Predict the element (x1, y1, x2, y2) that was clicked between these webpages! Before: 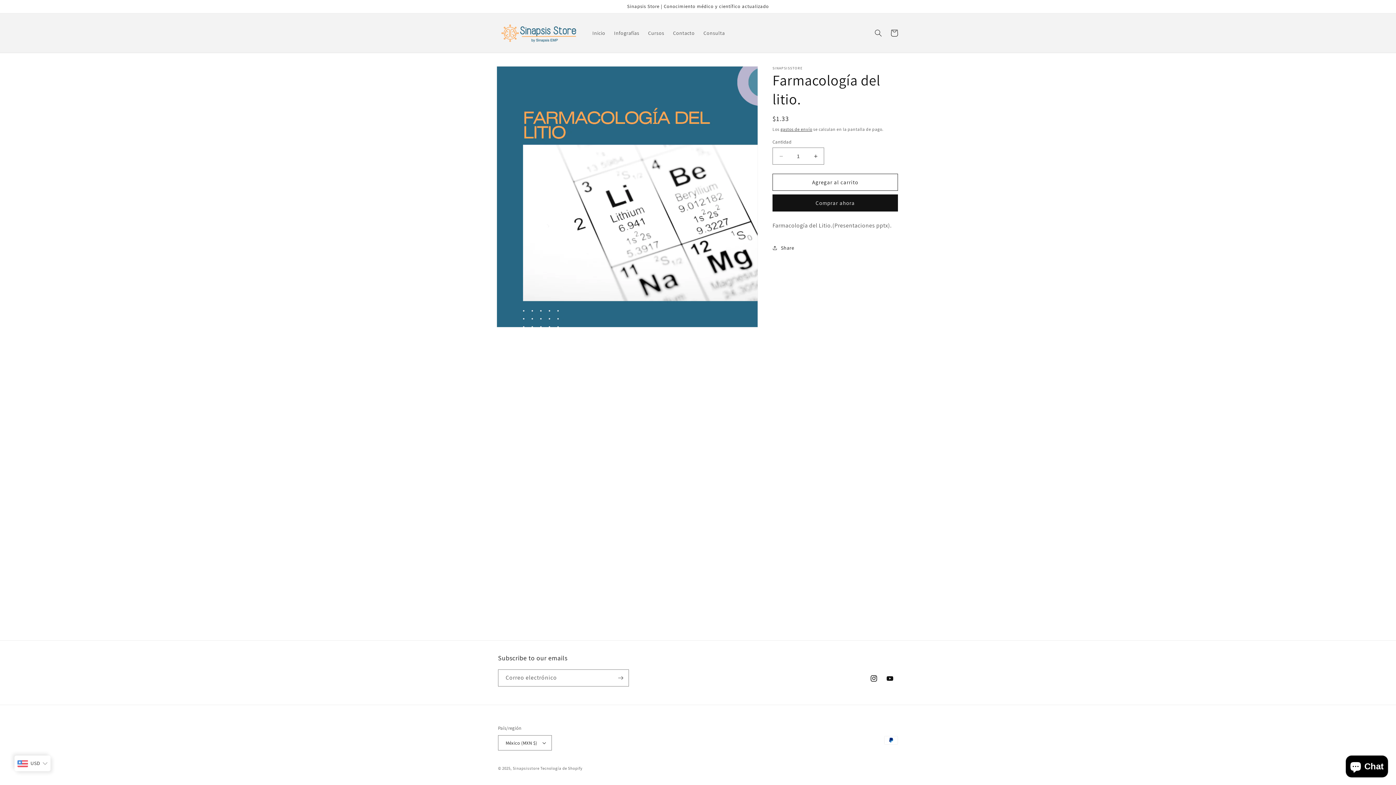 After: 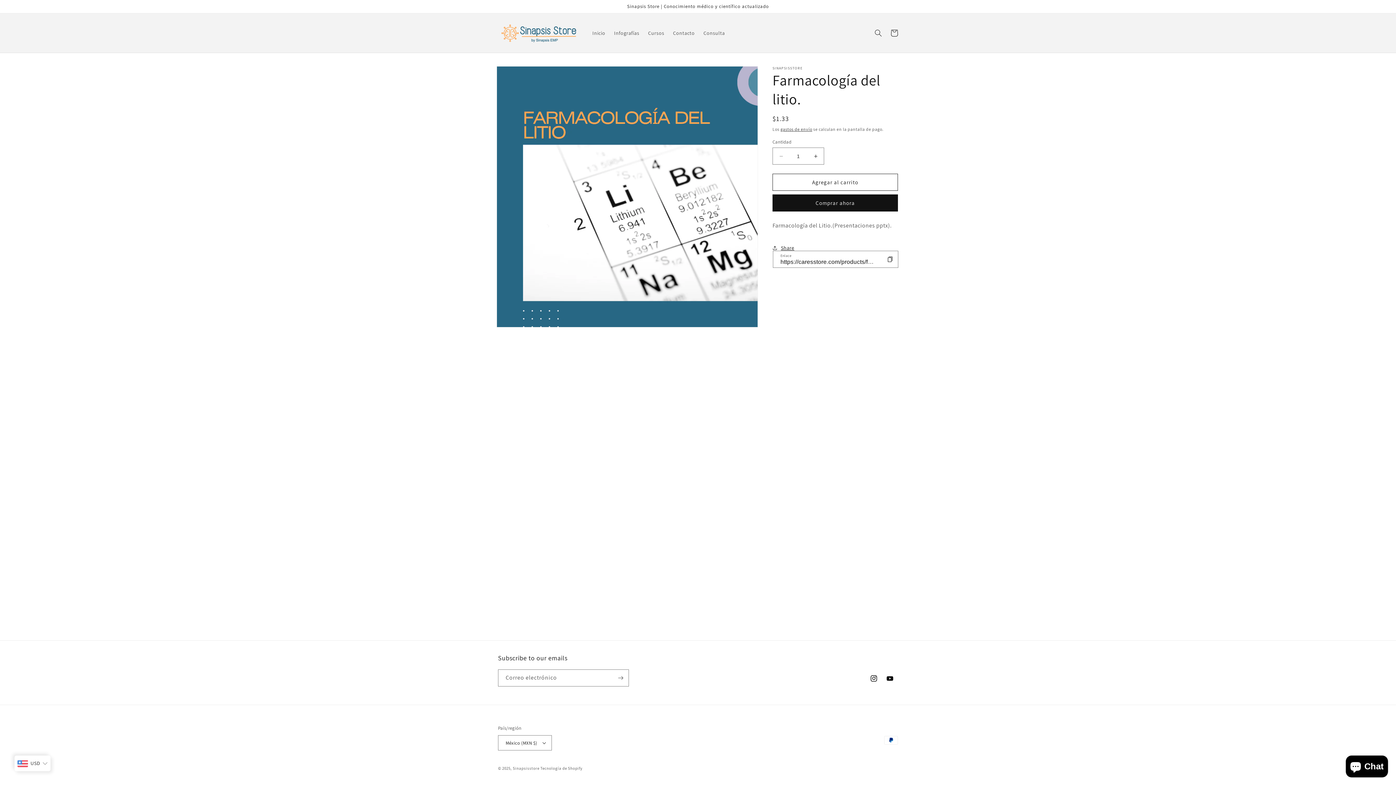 Action: bbox: (772, 240, 794, 256) label: Share